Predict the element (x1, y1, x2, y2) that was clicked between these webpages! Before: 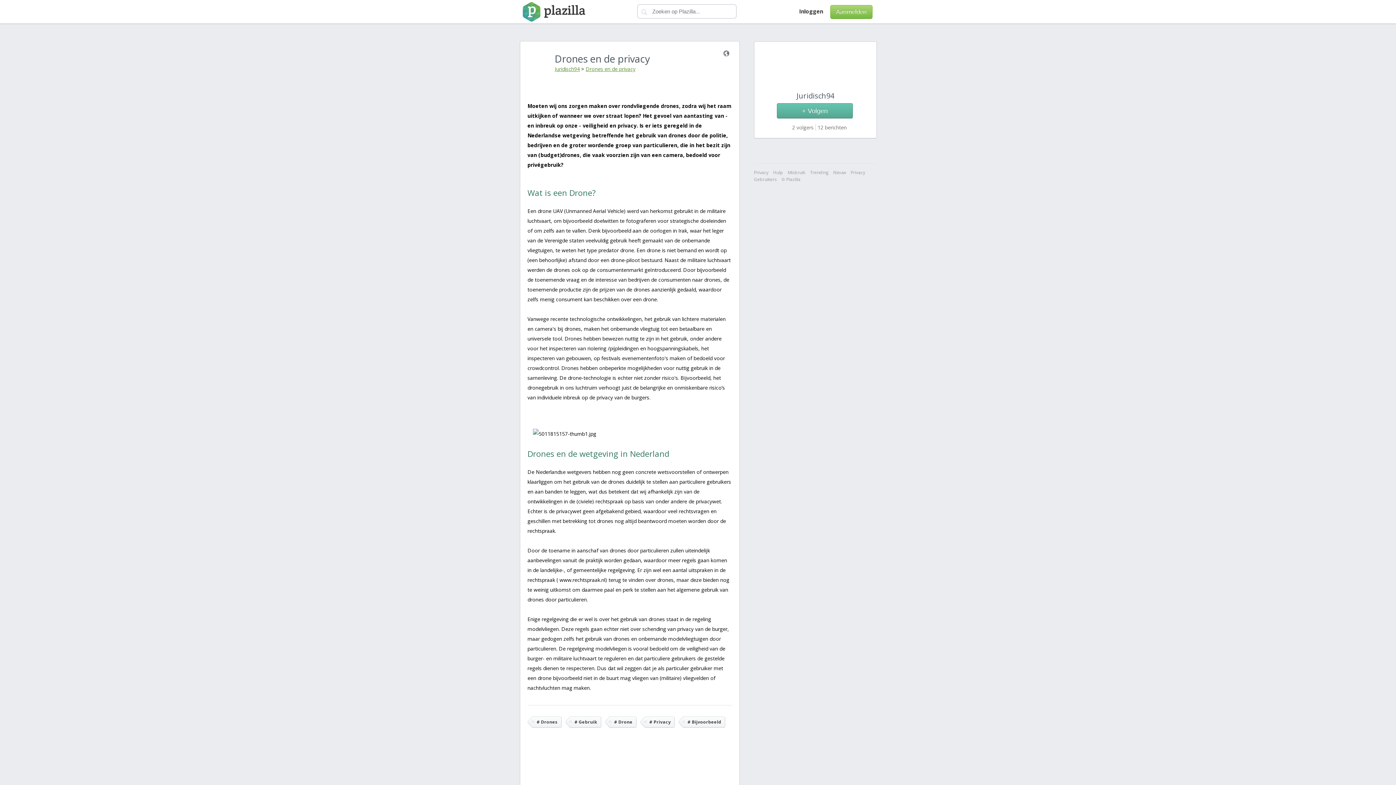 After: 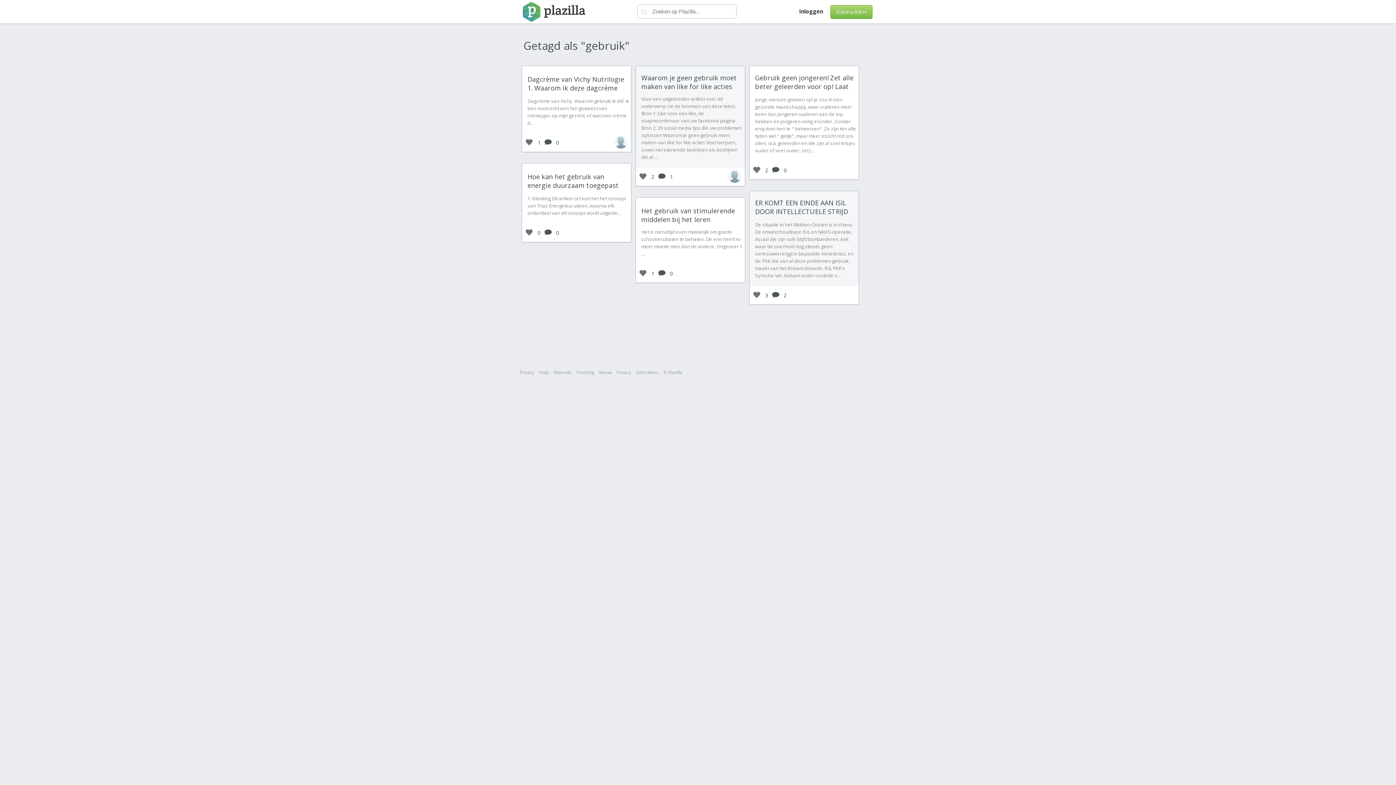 Action: bbox: (574, 719, 597, 725) label: # Gebruik